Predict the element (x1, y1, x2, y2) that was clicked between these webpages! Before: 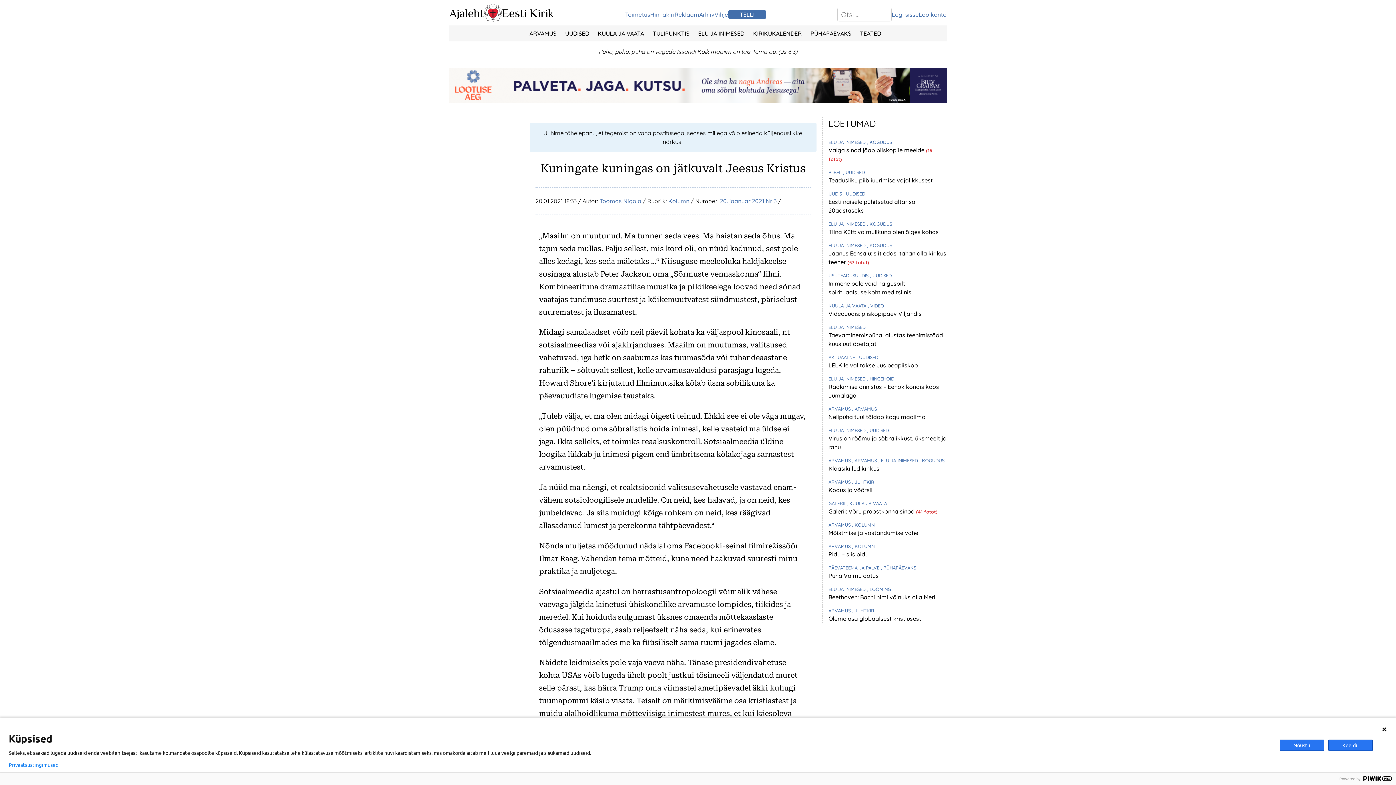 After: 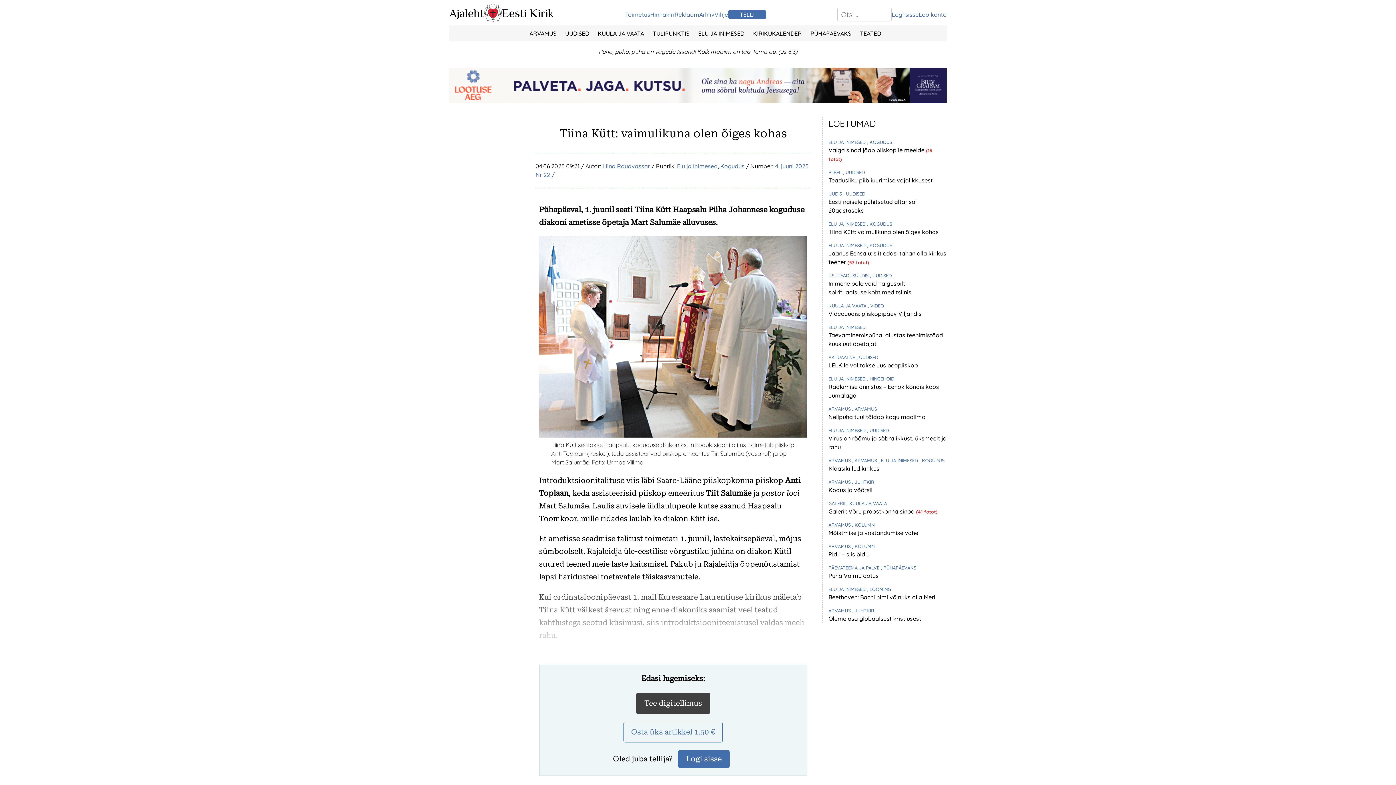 Action: bbox: (828, 228, 938, 235) label: Tiina Kütt: vaimulikuna olen õiges kohas